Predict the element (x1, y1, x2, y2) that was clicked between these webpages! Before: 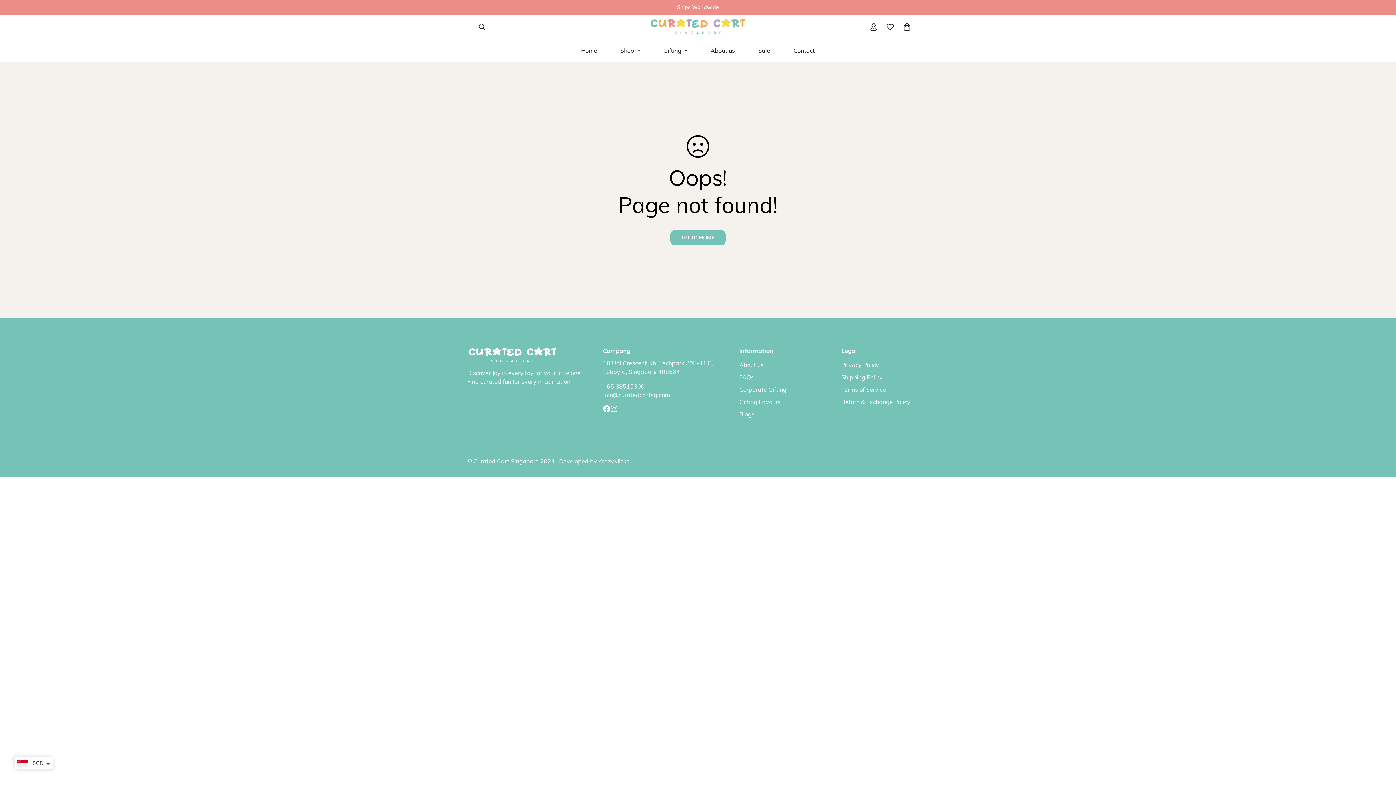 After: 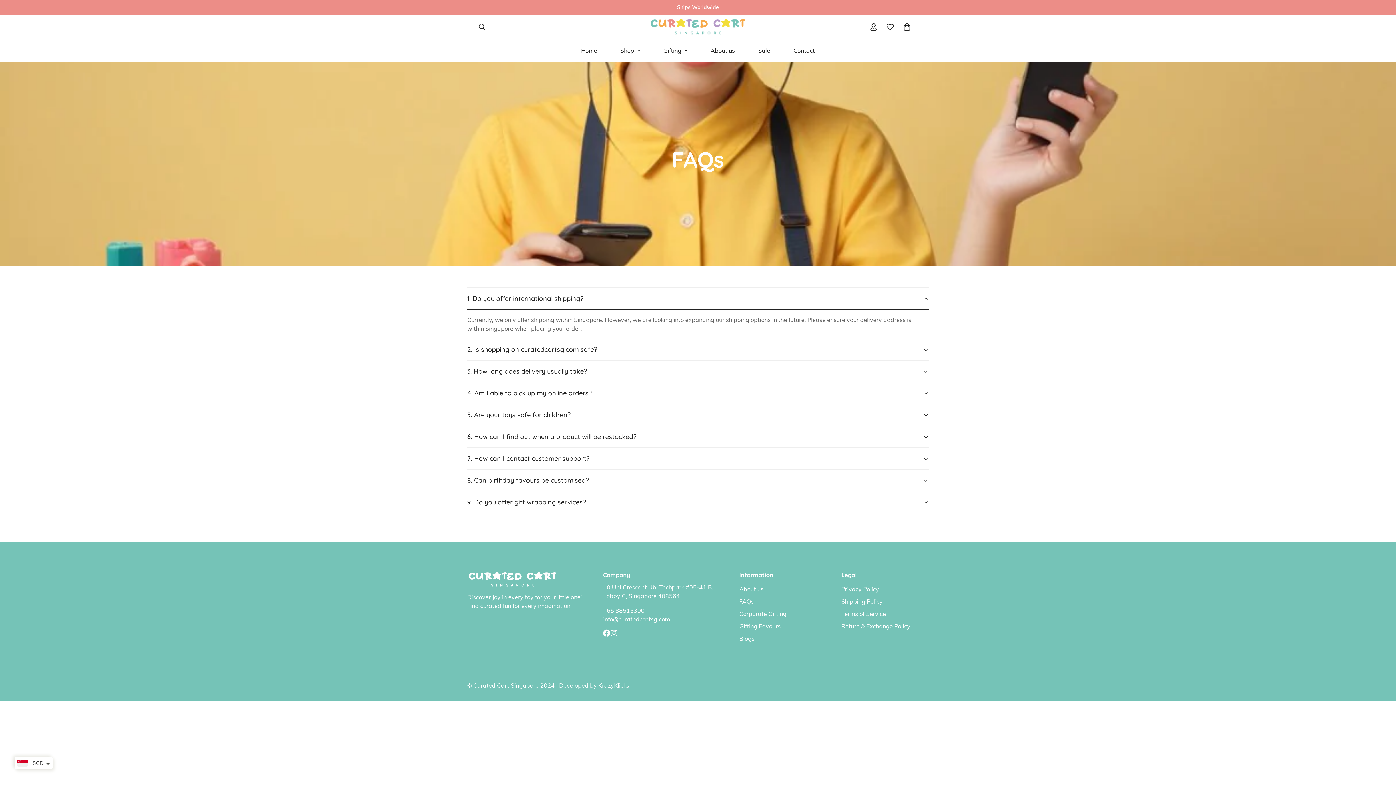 Action: bbox: (739, 373, 754, 381) label: FAQs